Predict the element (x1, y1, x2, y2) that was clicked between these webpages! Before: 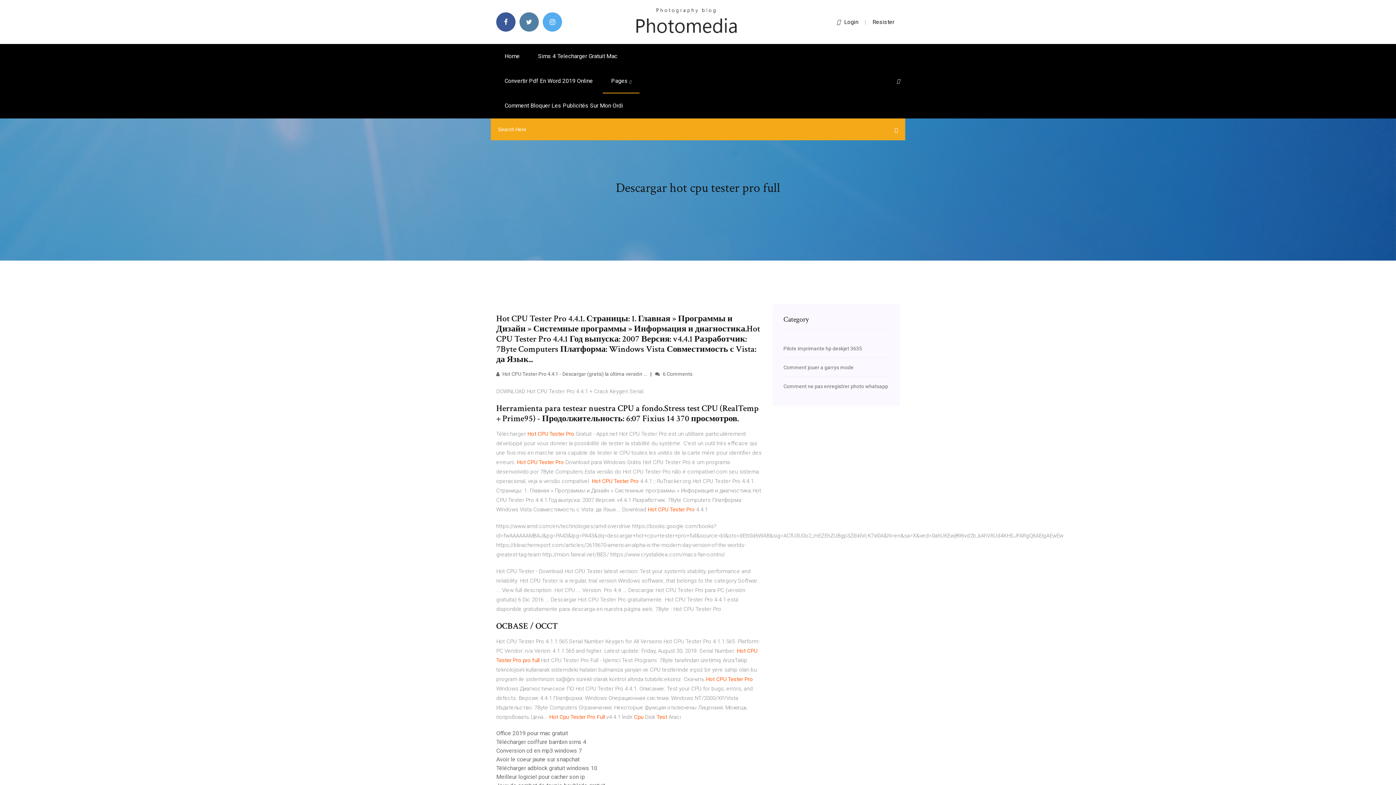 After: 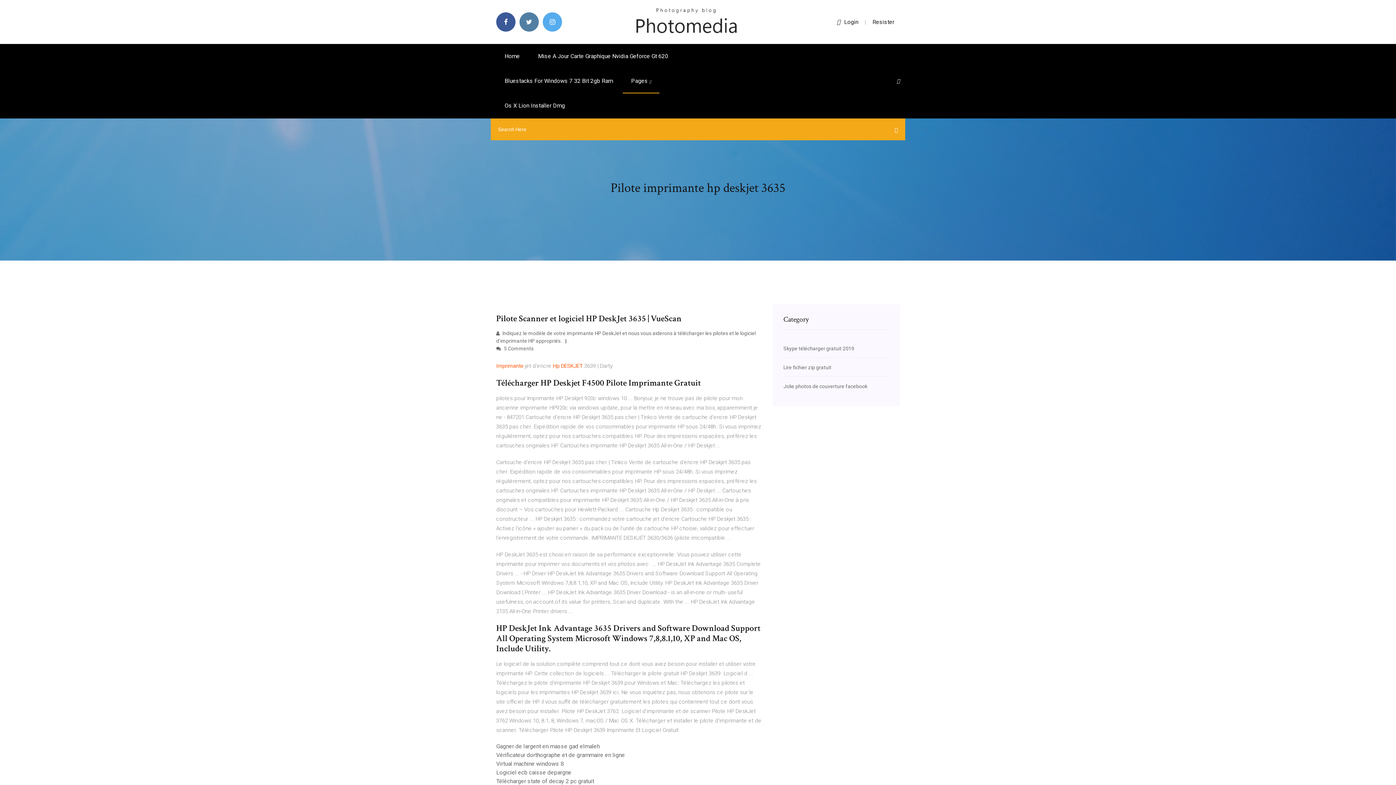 Action: bbox: (783, 345, 862, 351) label: Pilote imprimante hp deskjet 3635